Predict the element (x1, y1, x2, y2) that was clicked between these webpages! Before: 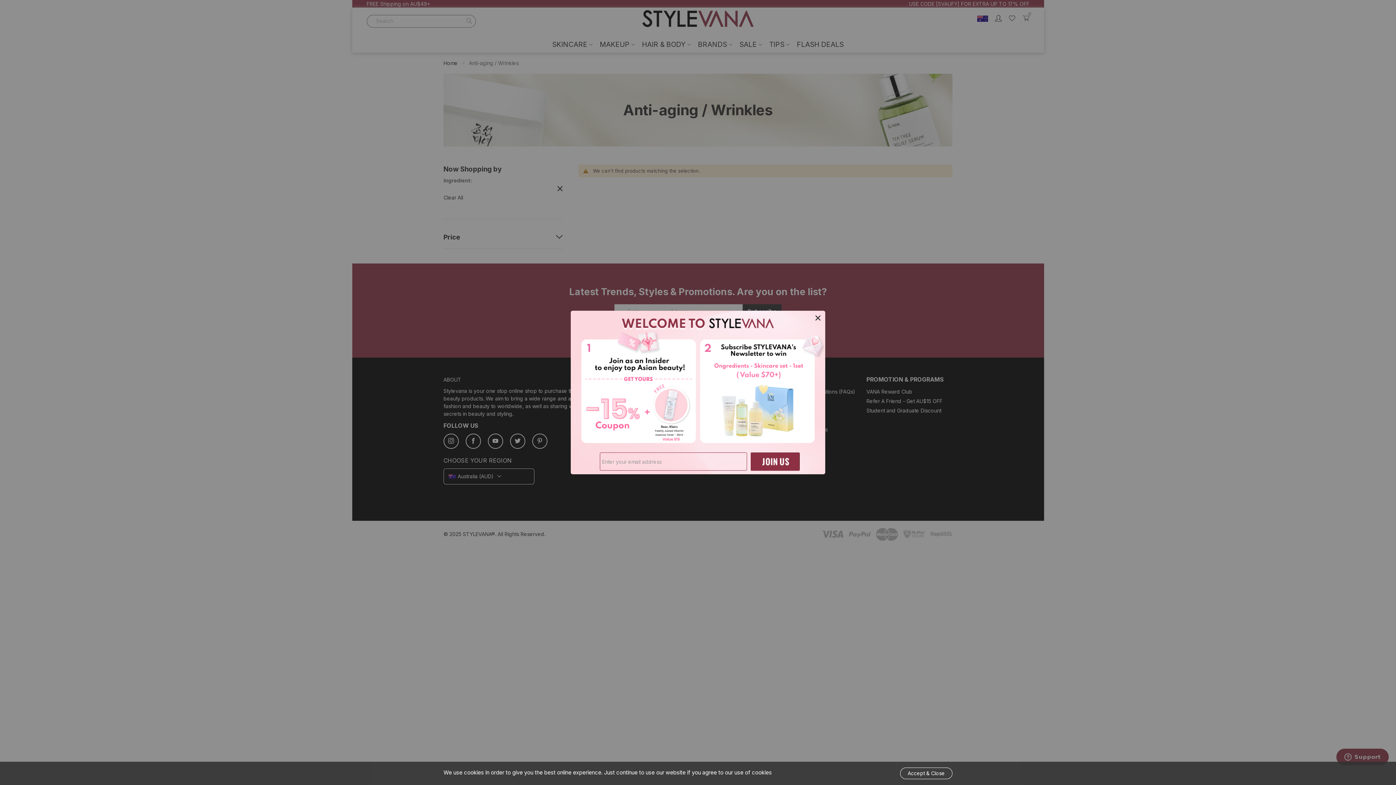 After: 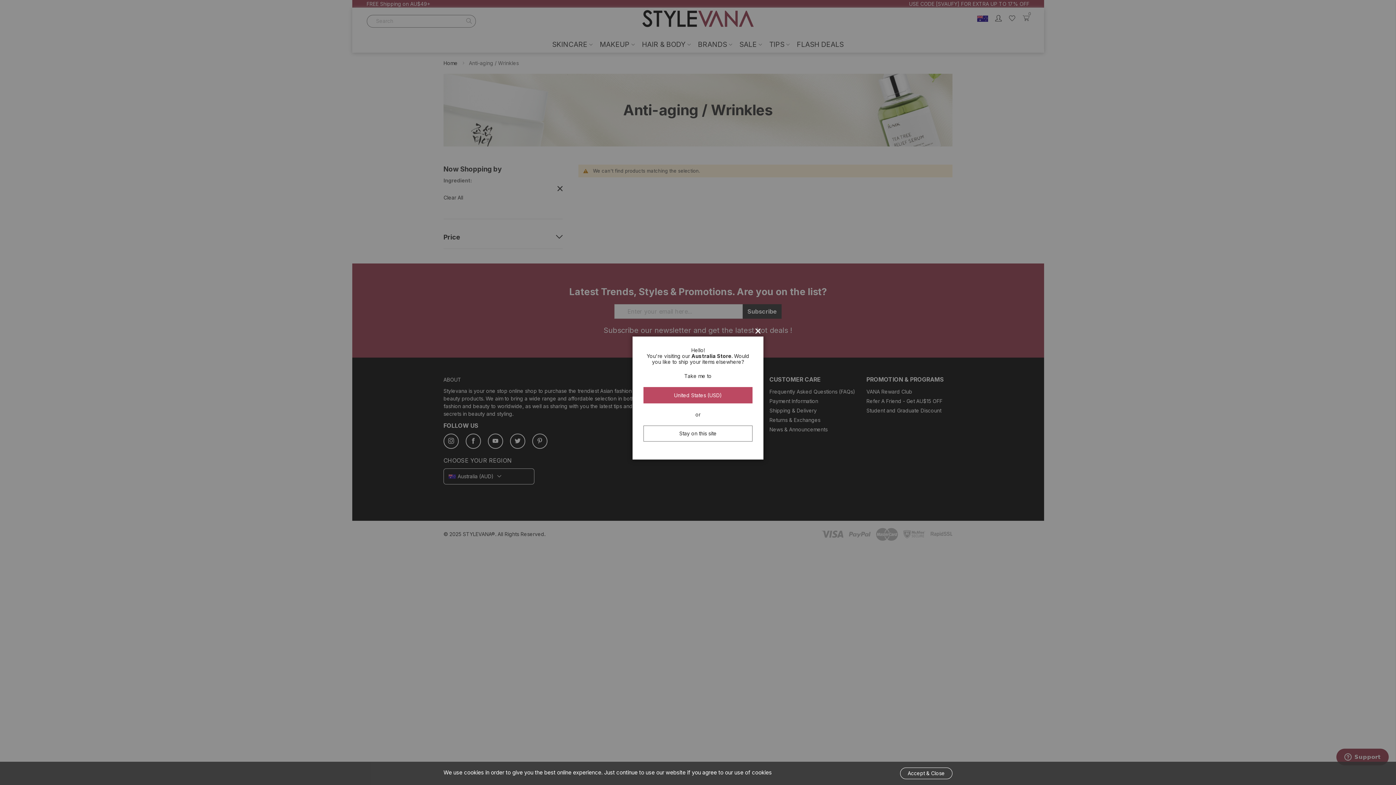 Action: label: Close bbox: (812, 312, 823, 323)